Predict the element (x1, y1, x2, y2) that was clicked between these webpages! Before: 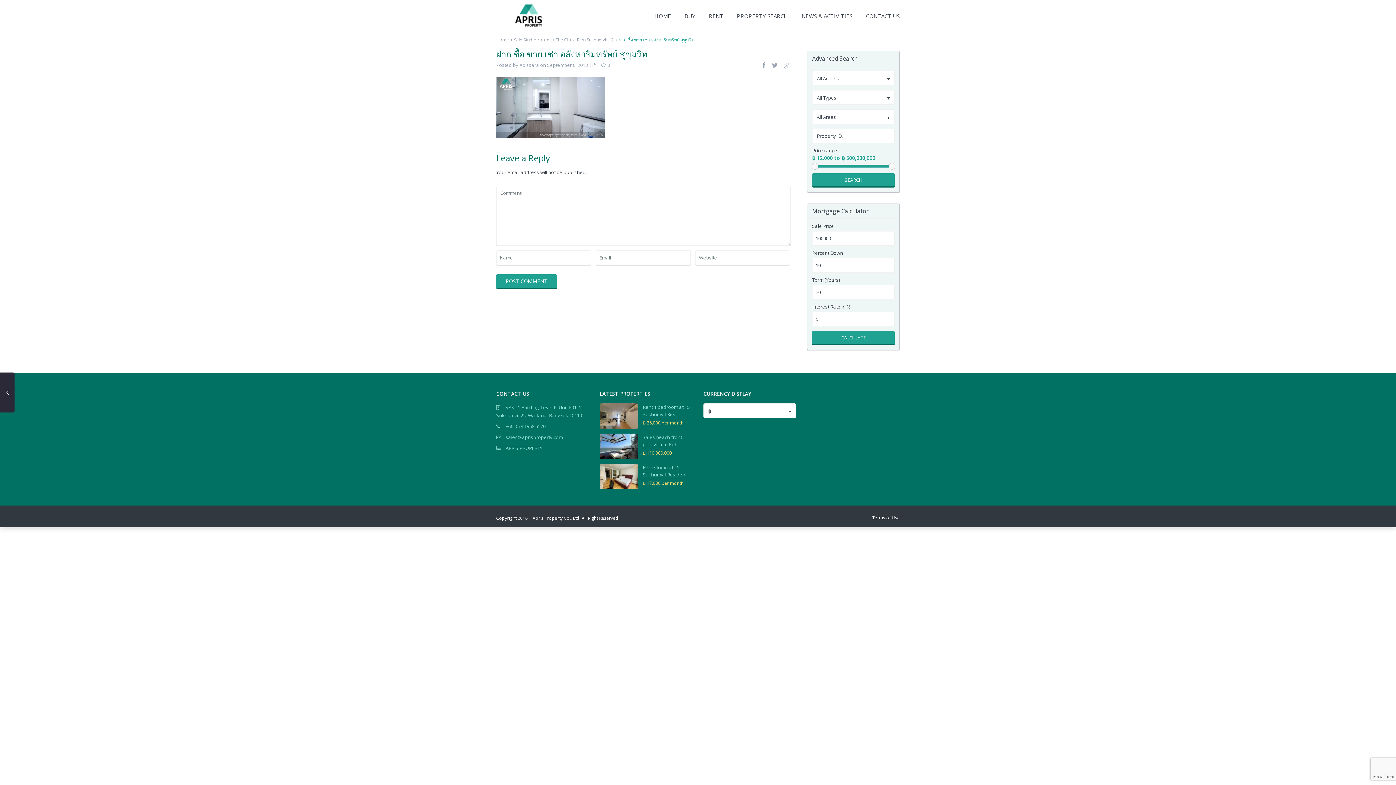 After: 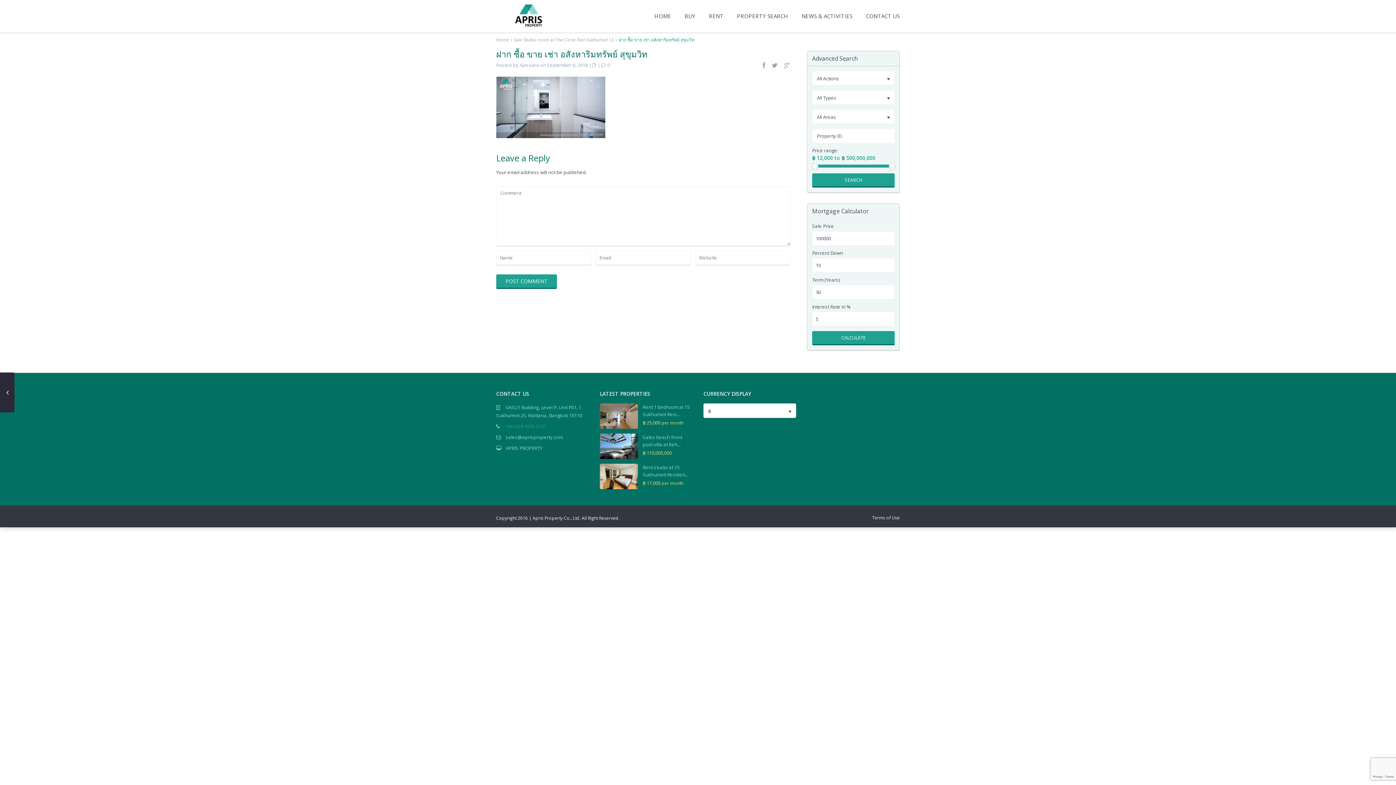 Action: bbox: (505, 423, 545, 429) label: +66 (0) 8 1958 5570